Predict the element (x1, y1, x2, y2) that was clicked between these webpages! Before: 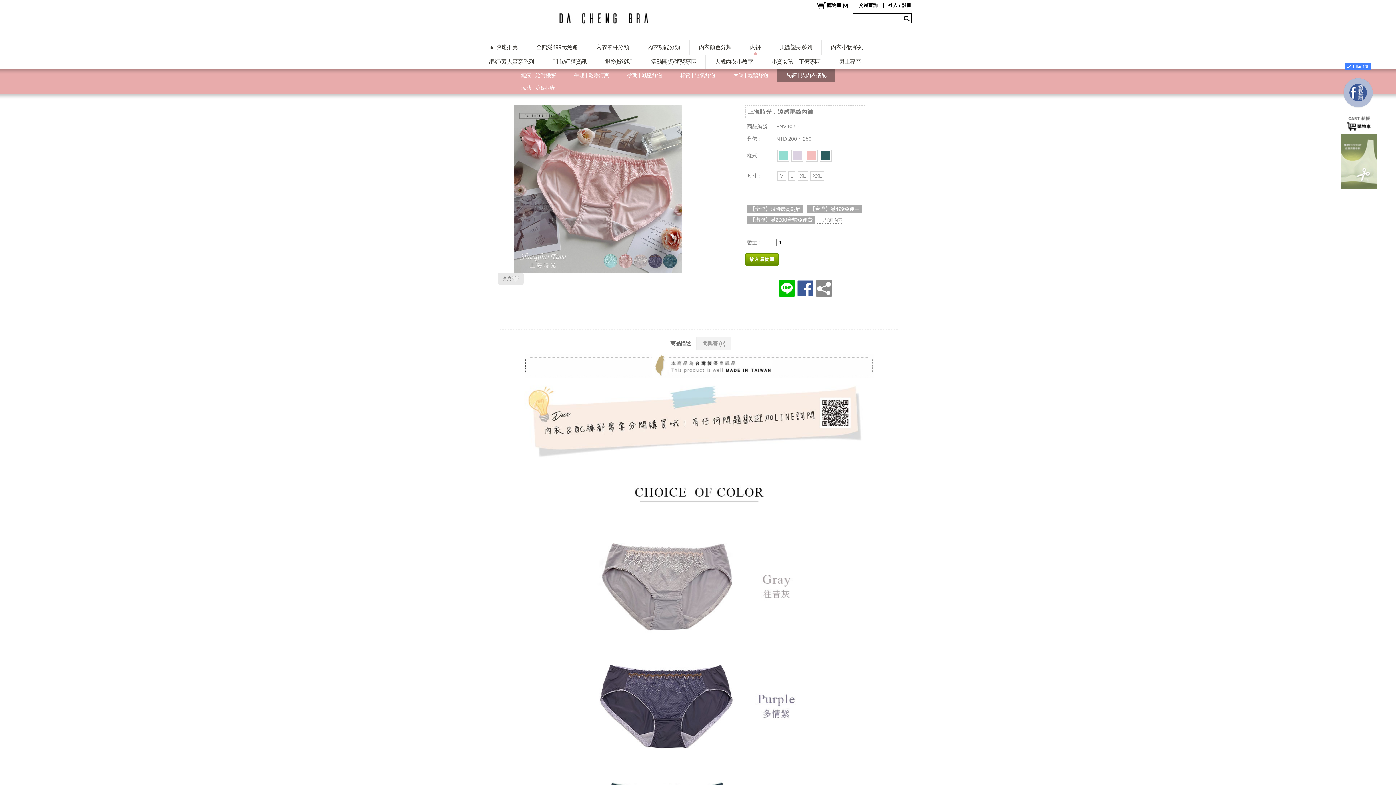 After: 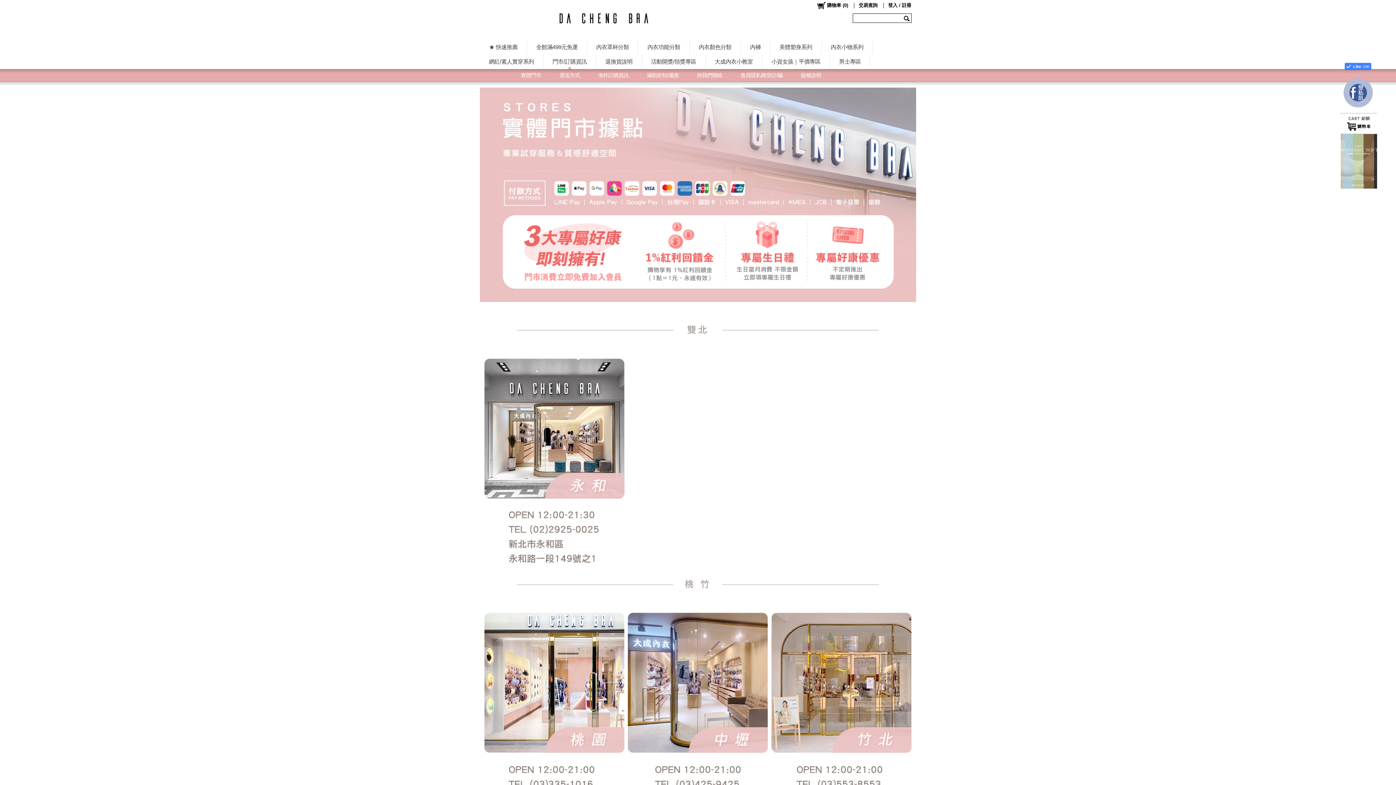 Action: bbox: (543, 54, 596, 69) label: 門市/訂購資訊